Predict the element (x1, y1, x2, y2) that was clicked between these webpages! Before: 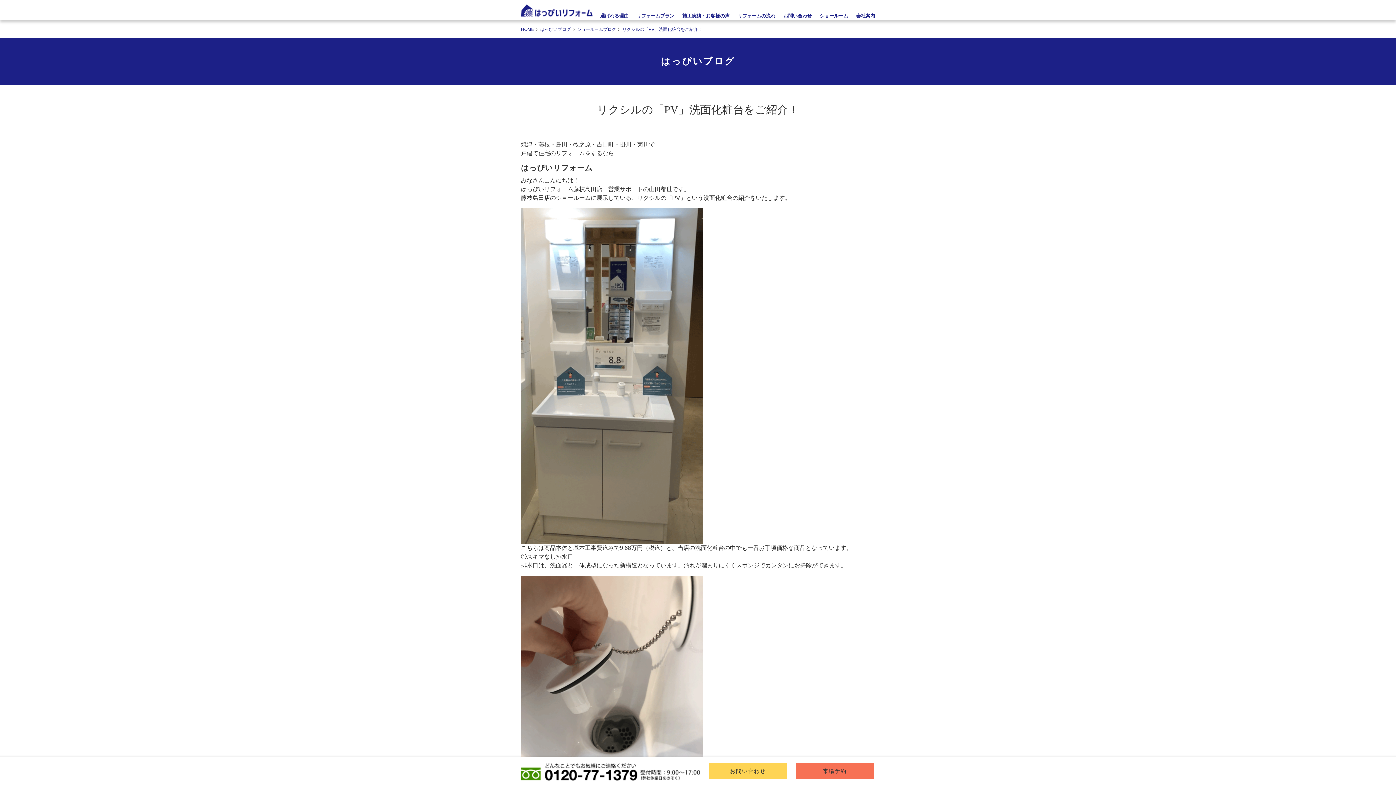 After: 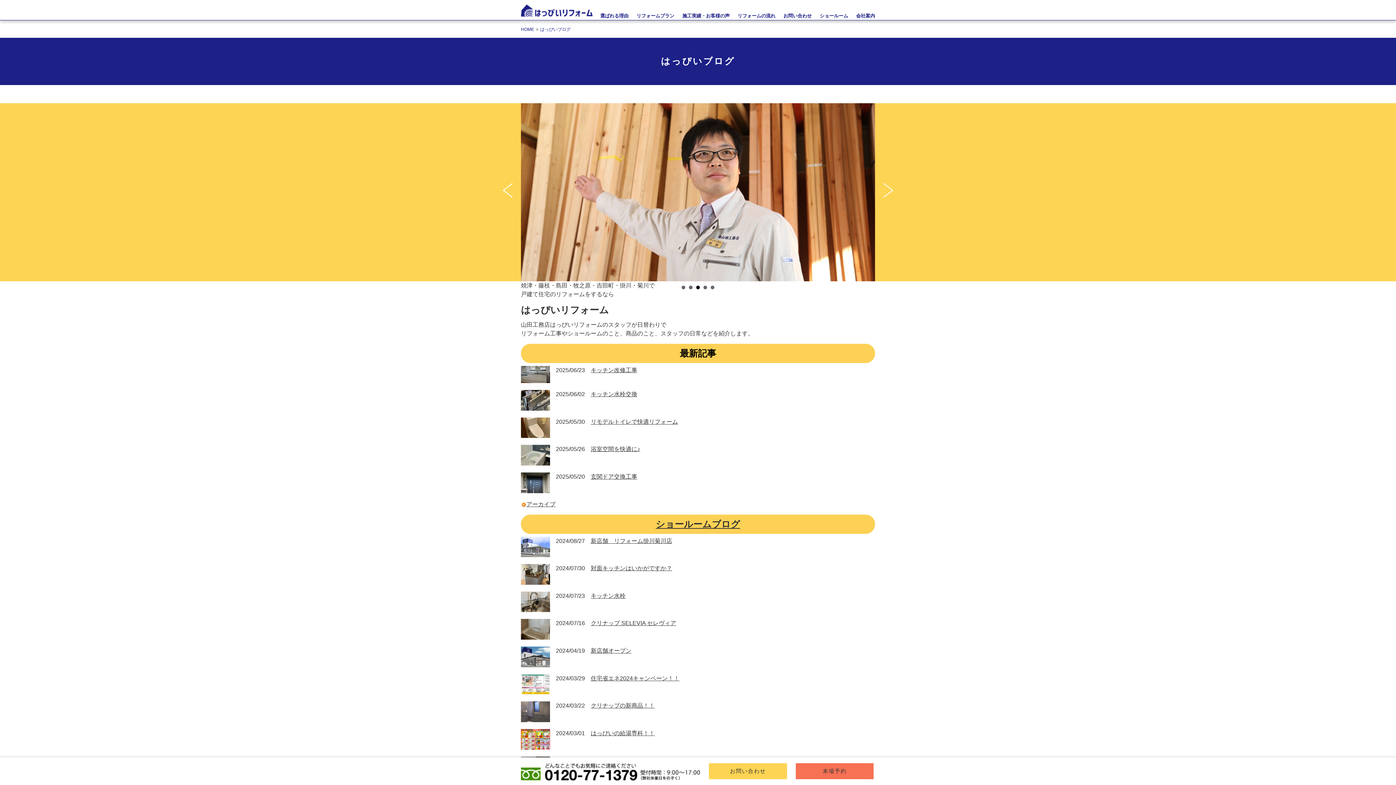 Action: bbox: (540, 26, 570, 32) label: はっぴいブログ